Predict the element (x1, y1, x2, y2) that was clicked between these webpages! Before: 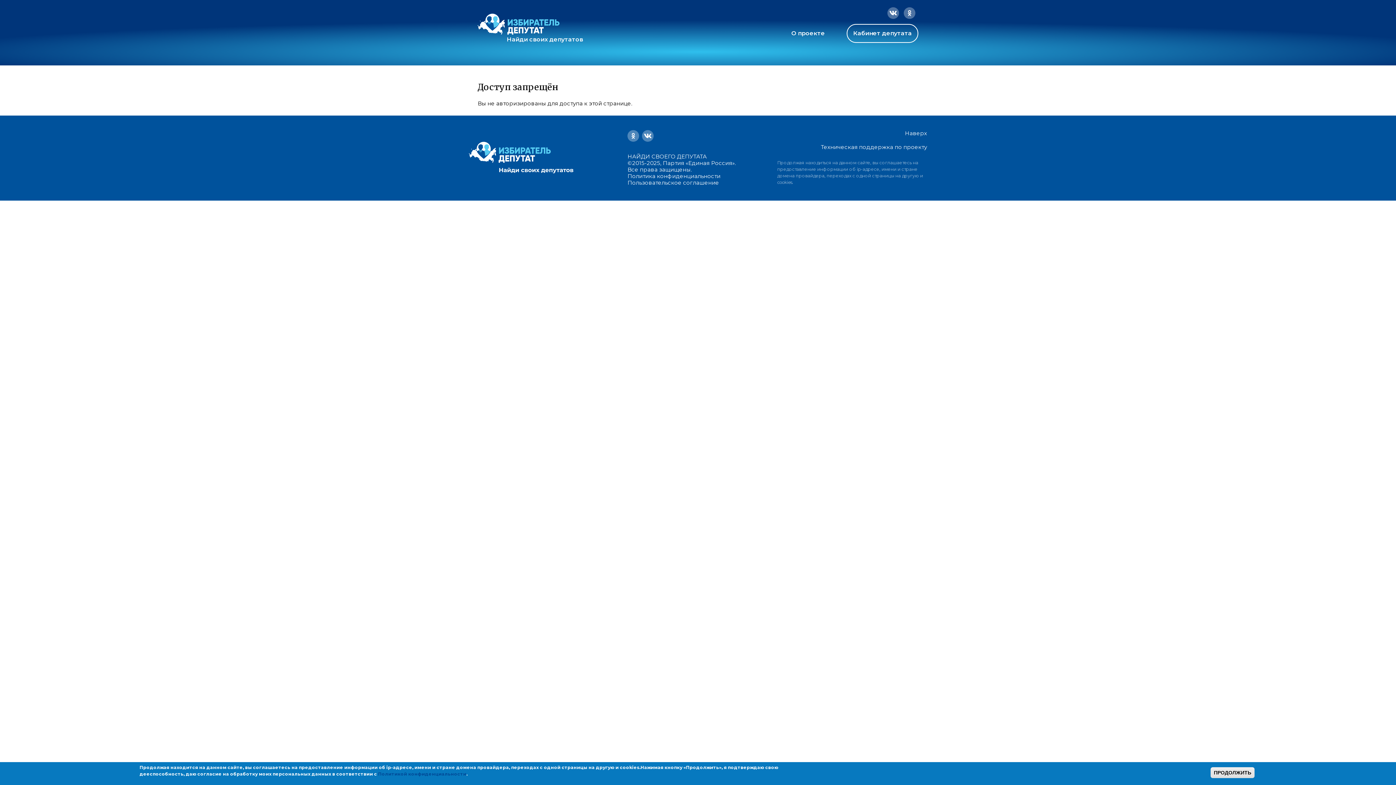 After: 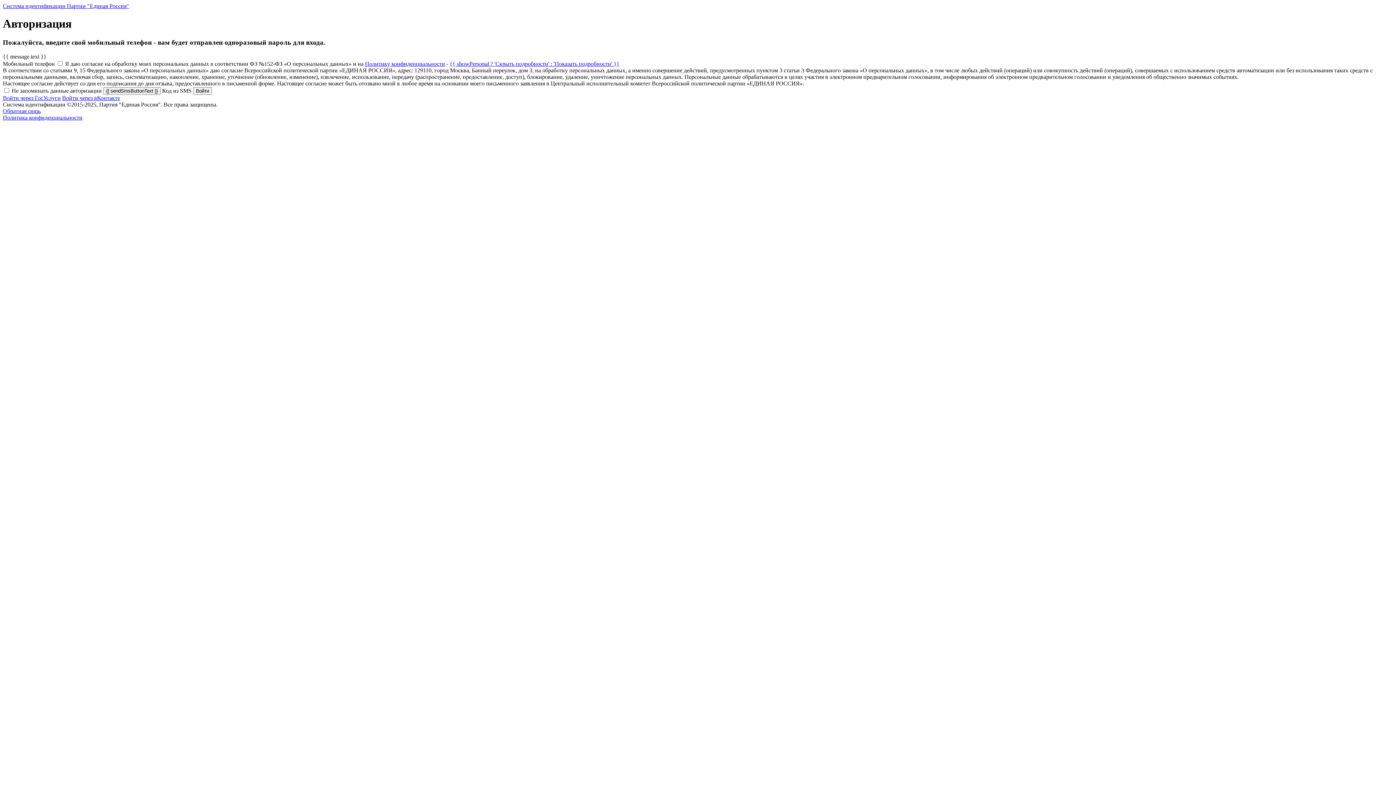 Action: bbox: (846, 24, 918, 42) label: Кабинет депутата